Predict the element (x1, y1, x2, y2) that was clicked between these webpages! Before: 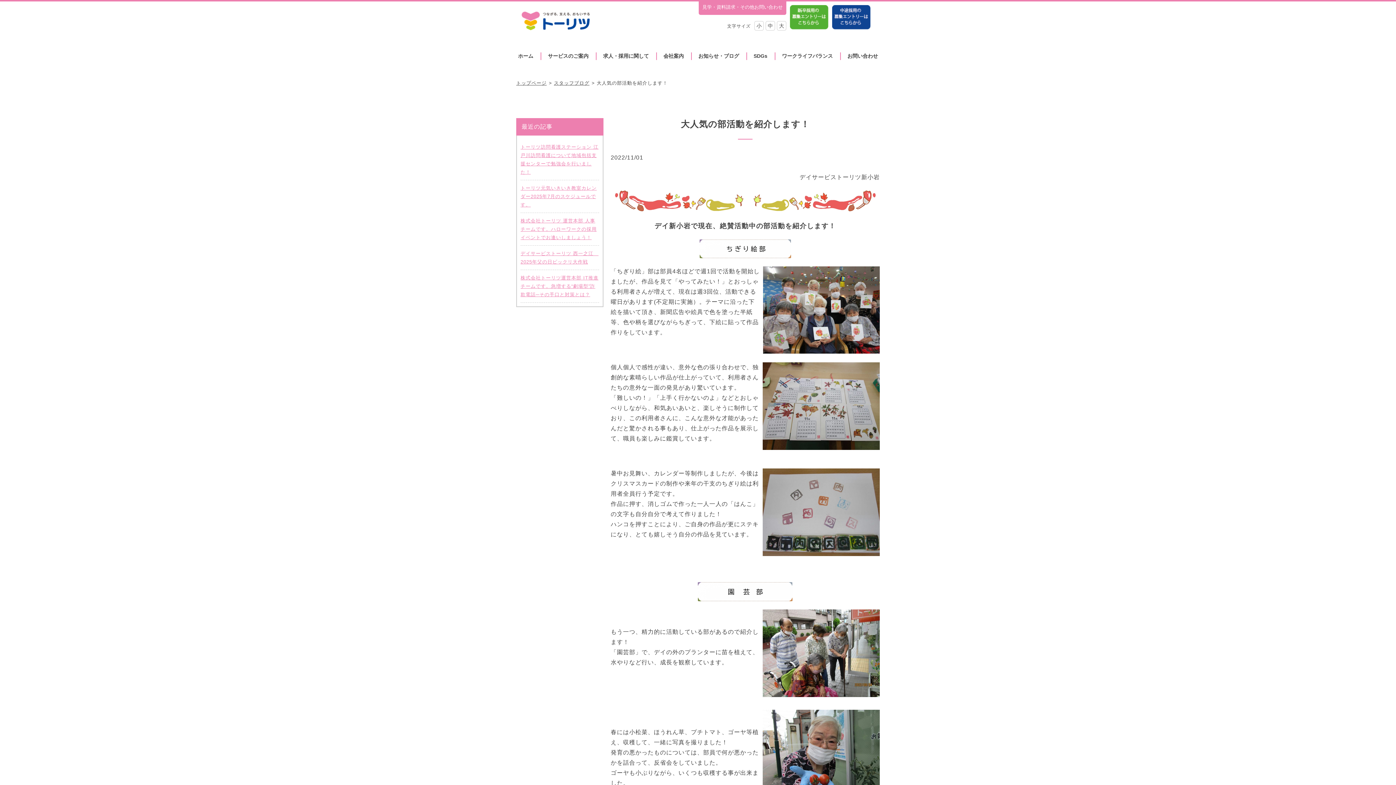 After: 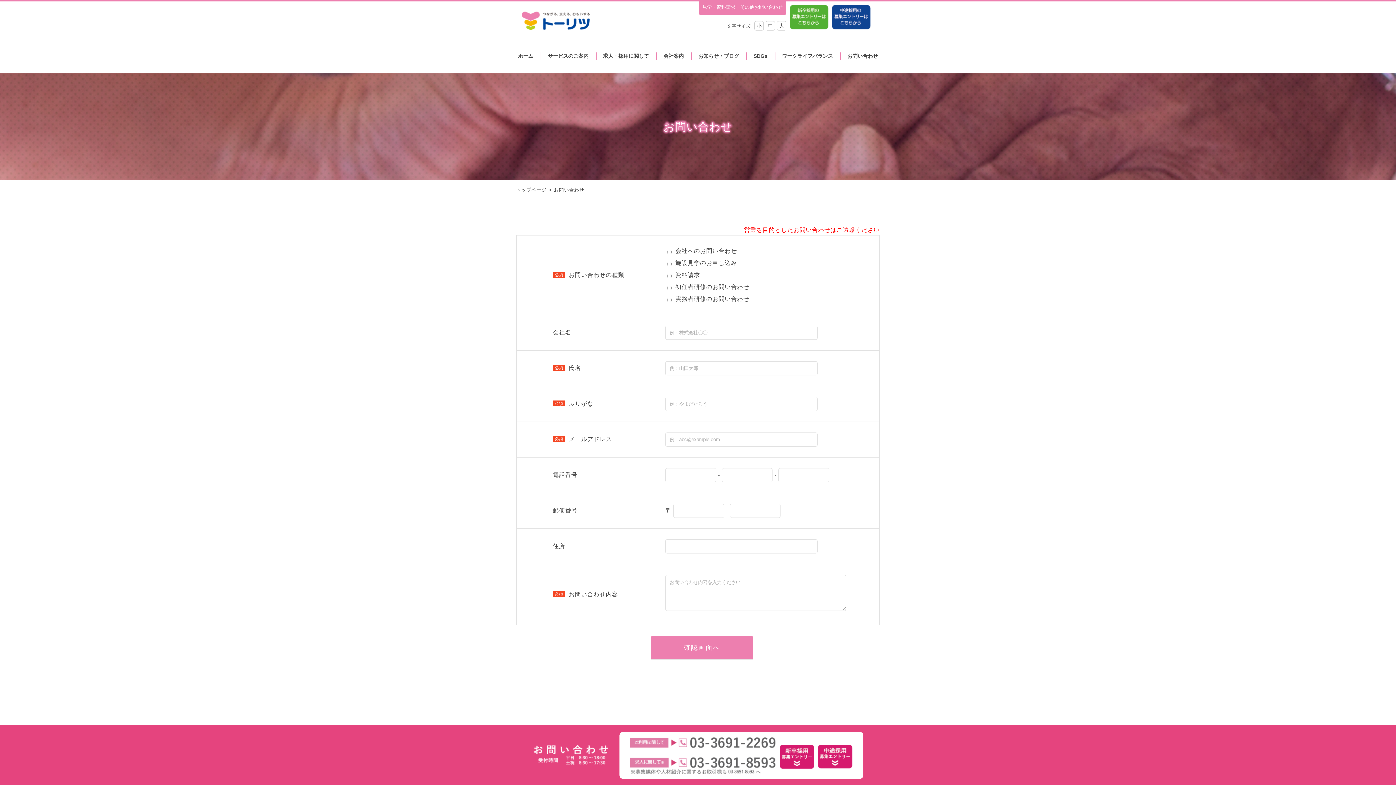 Action: label: お問い合わせ bbox: (840, 50, 885, 62)